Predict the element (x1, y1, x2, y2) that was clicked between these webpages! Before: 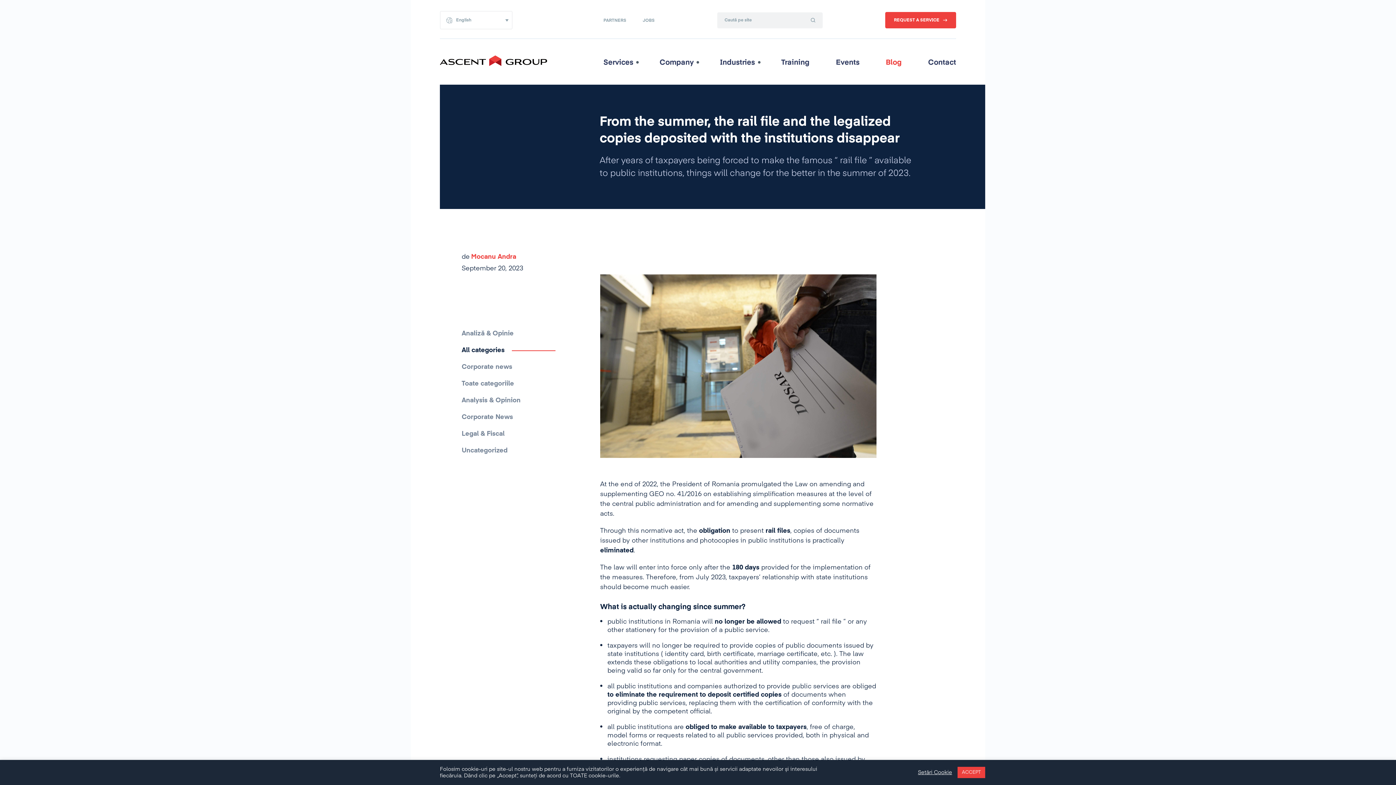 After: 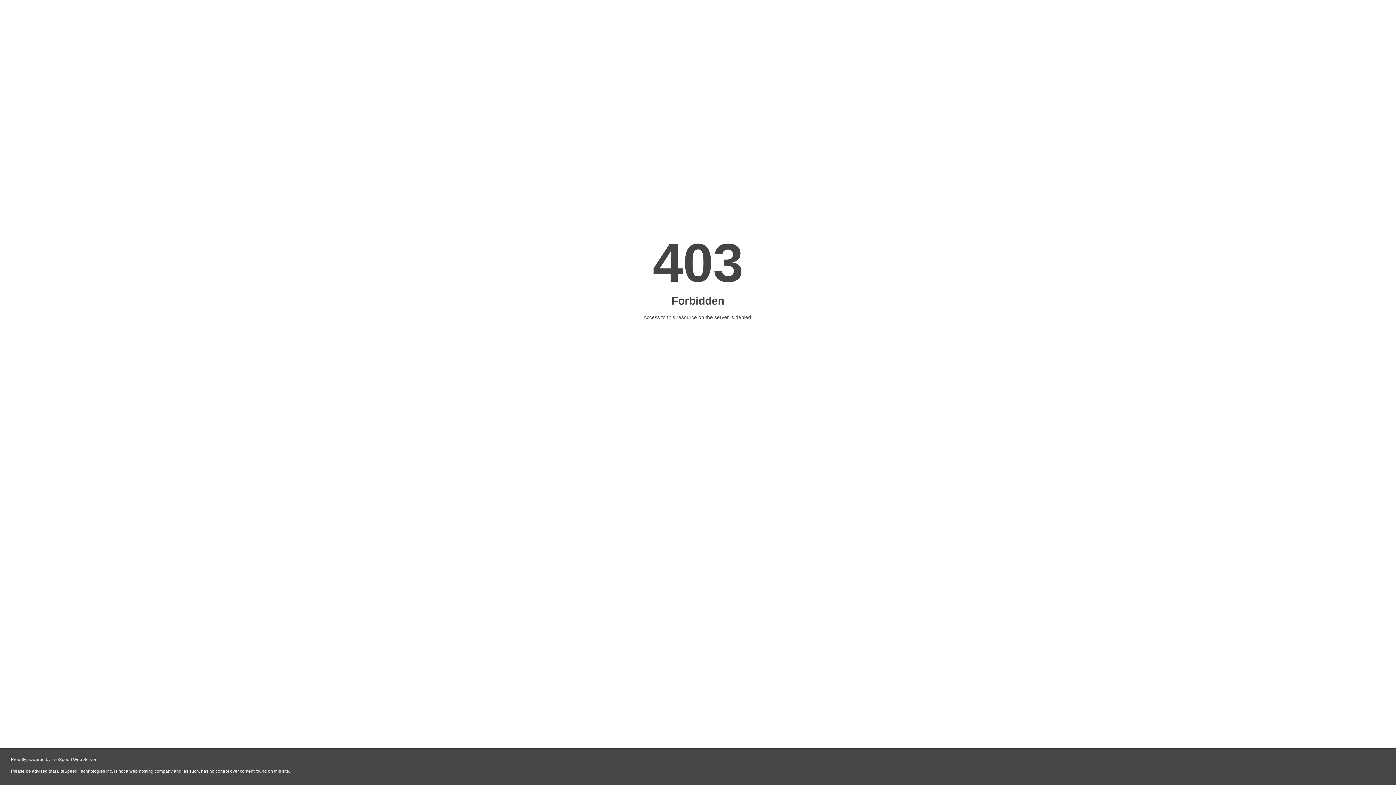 Action: label: JOBS bbox: (642, 18, 654, 22)